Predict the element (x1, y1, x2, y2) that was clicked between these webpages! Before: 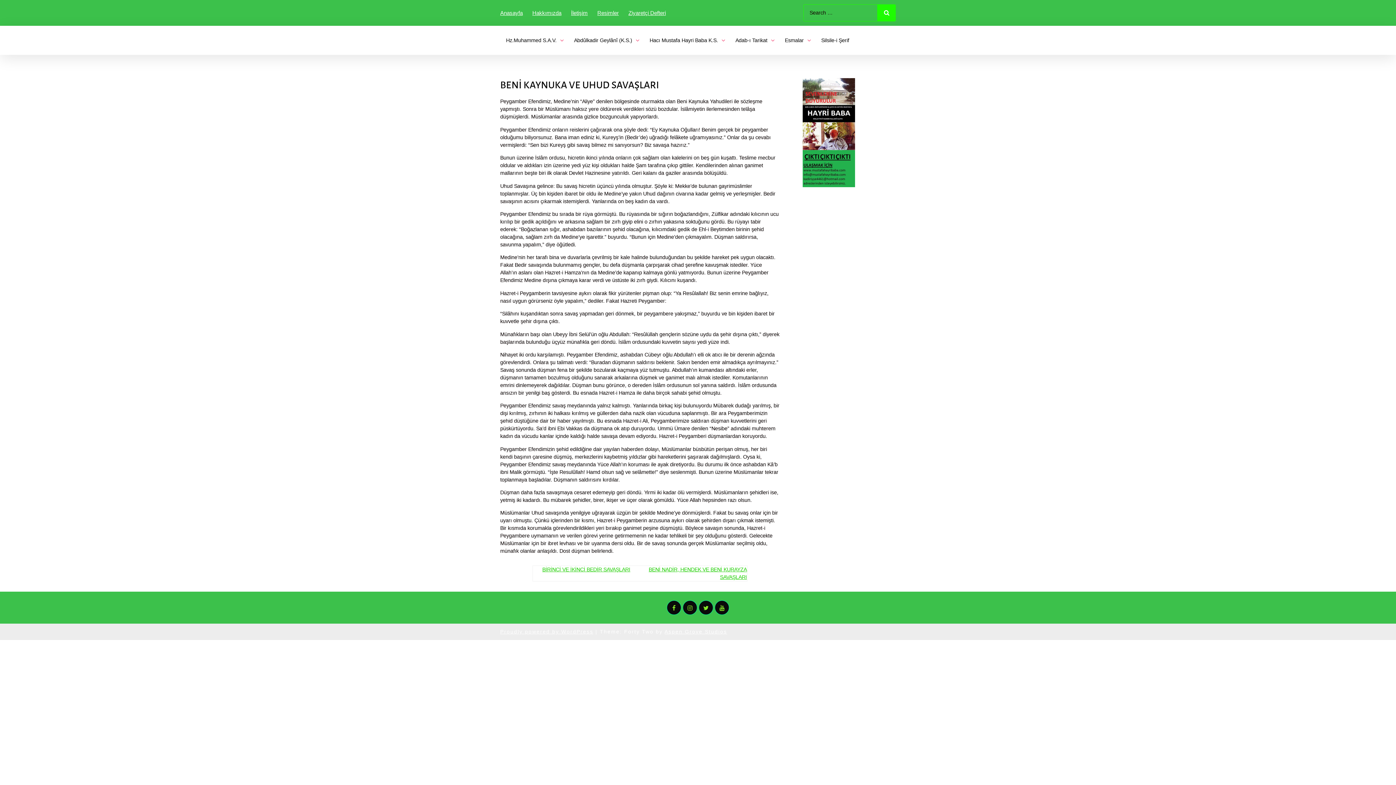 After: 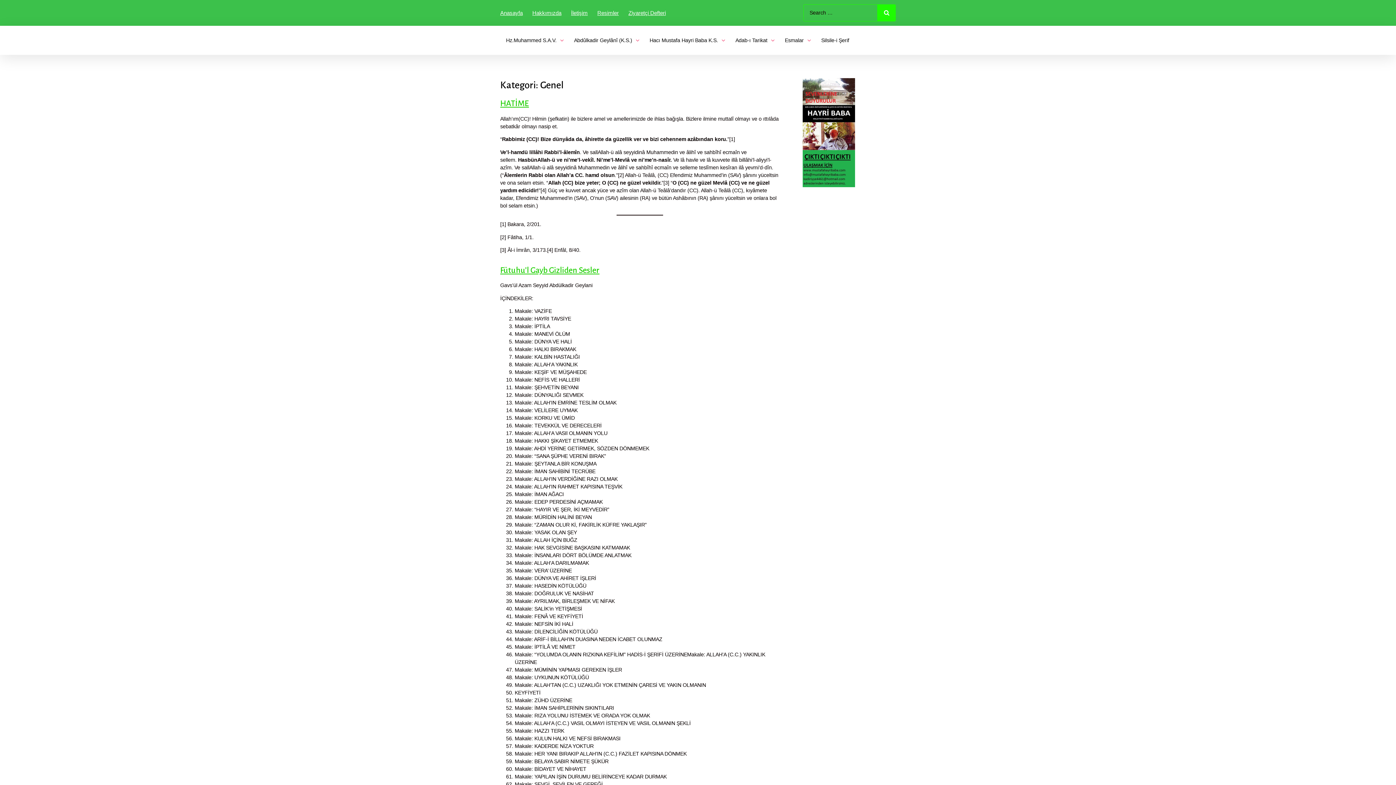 Action: bbox: (729, 30, 779, 50) label: Adab-ı Tarikat